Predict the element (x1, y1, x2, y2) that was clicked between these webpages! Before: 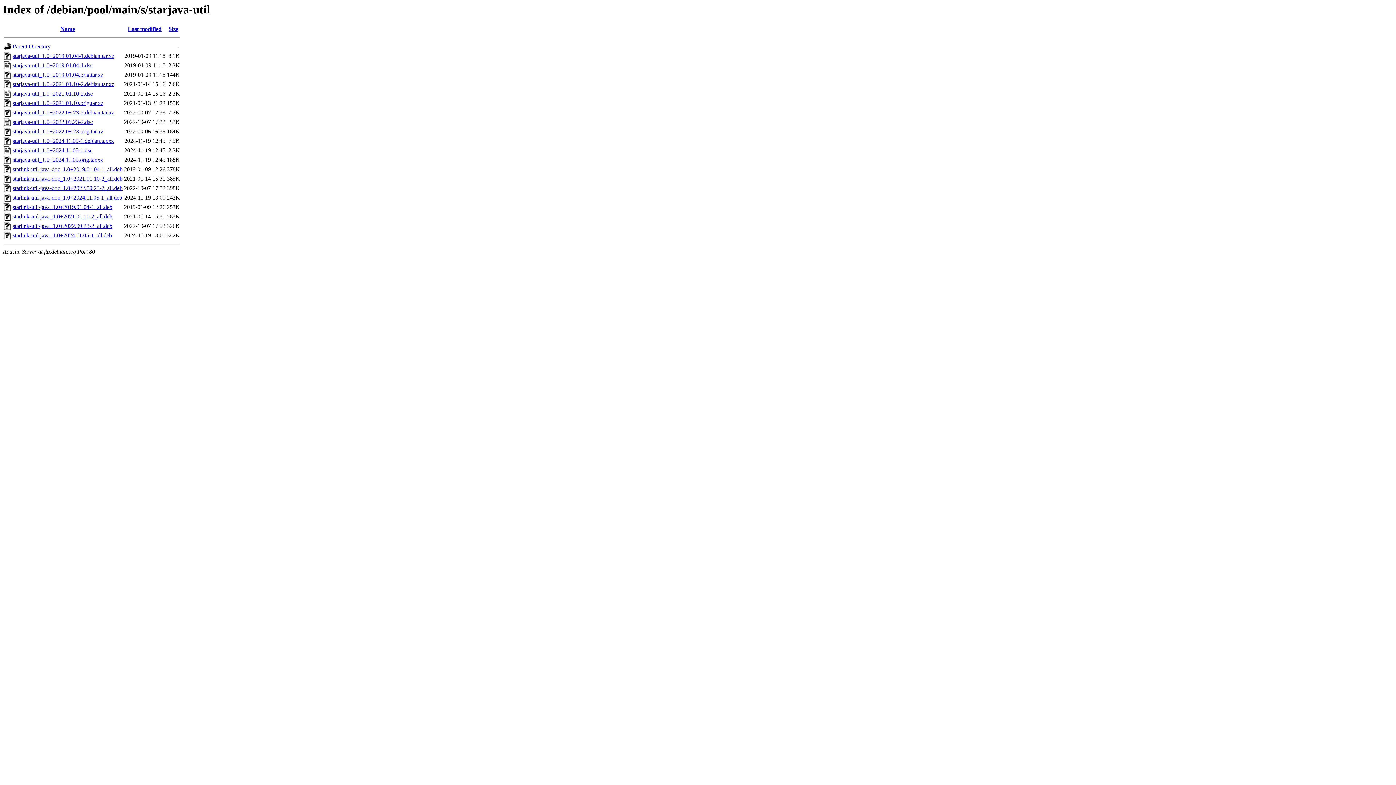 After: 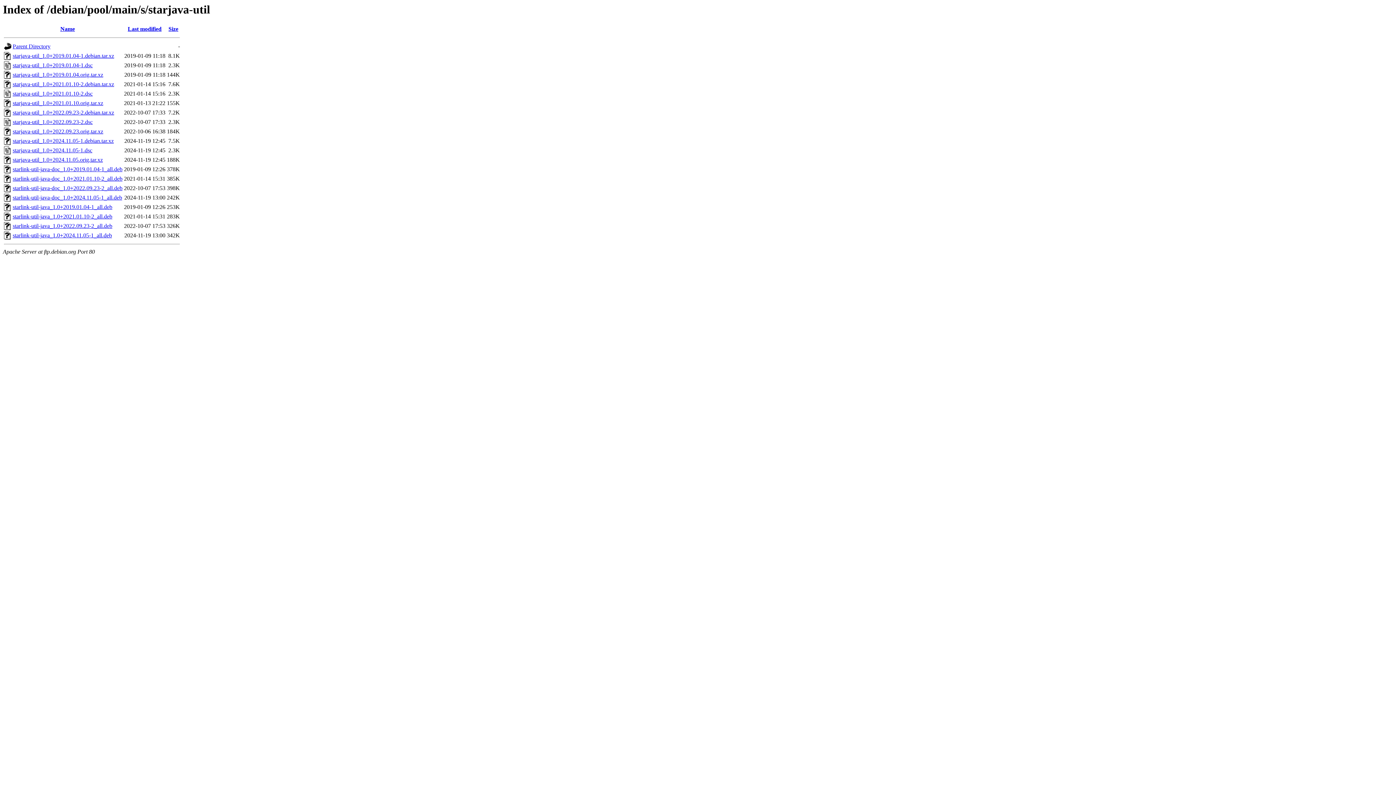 Action: bbox: (12, 232, 112, 238) label: starlink-util-java_1.0+2024.11.05-1_all.deb